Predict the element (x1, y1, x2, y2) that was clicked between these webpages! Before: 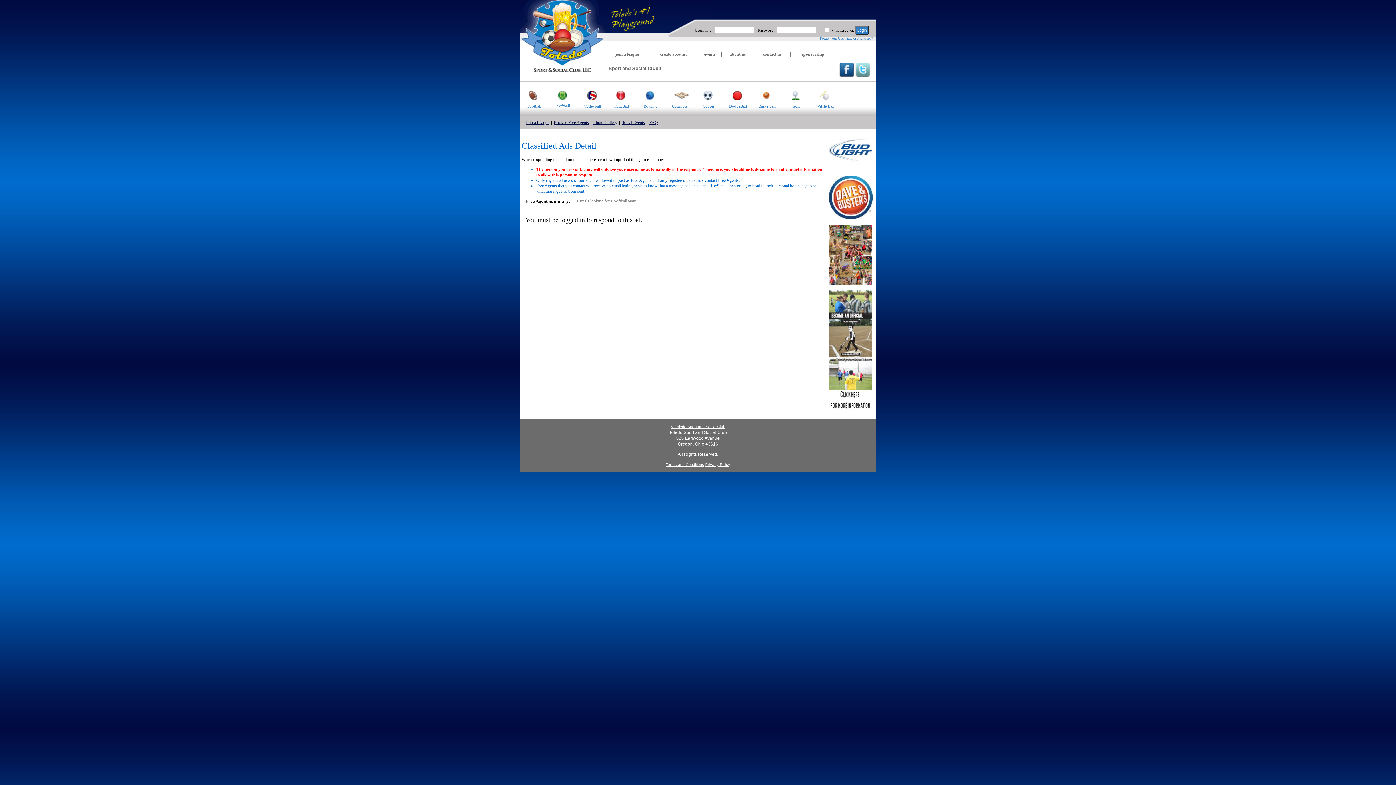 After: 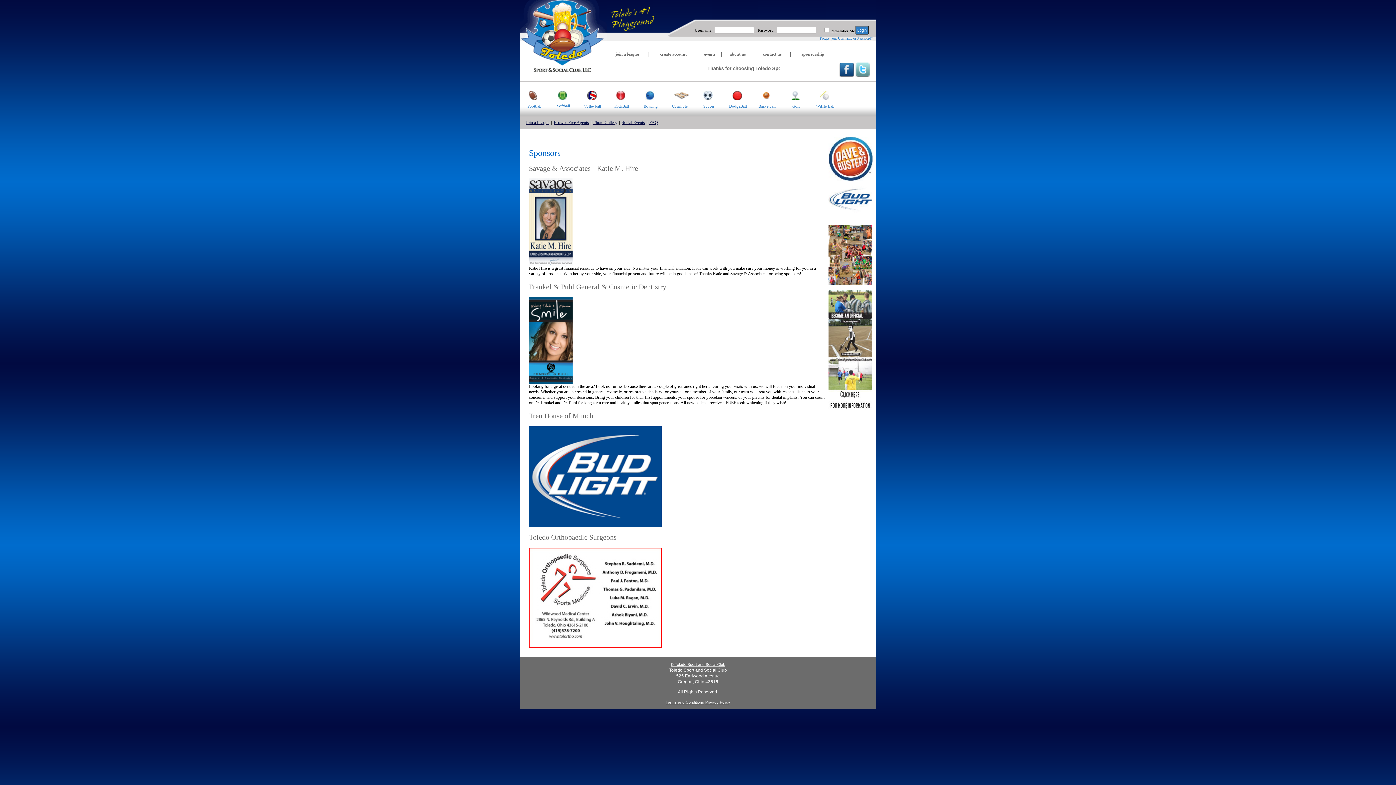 Action: label: sponsorship bbox: (801, 51, 824, 56)